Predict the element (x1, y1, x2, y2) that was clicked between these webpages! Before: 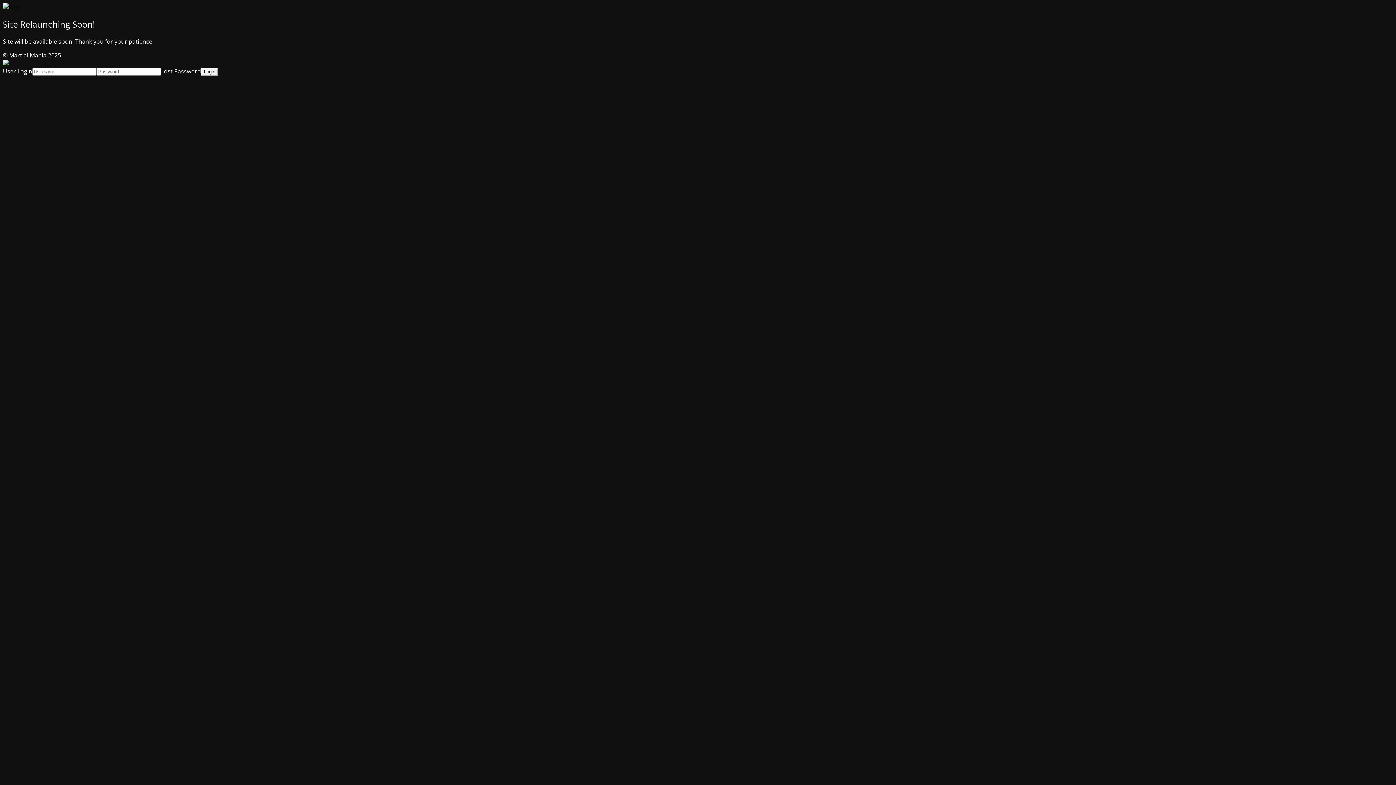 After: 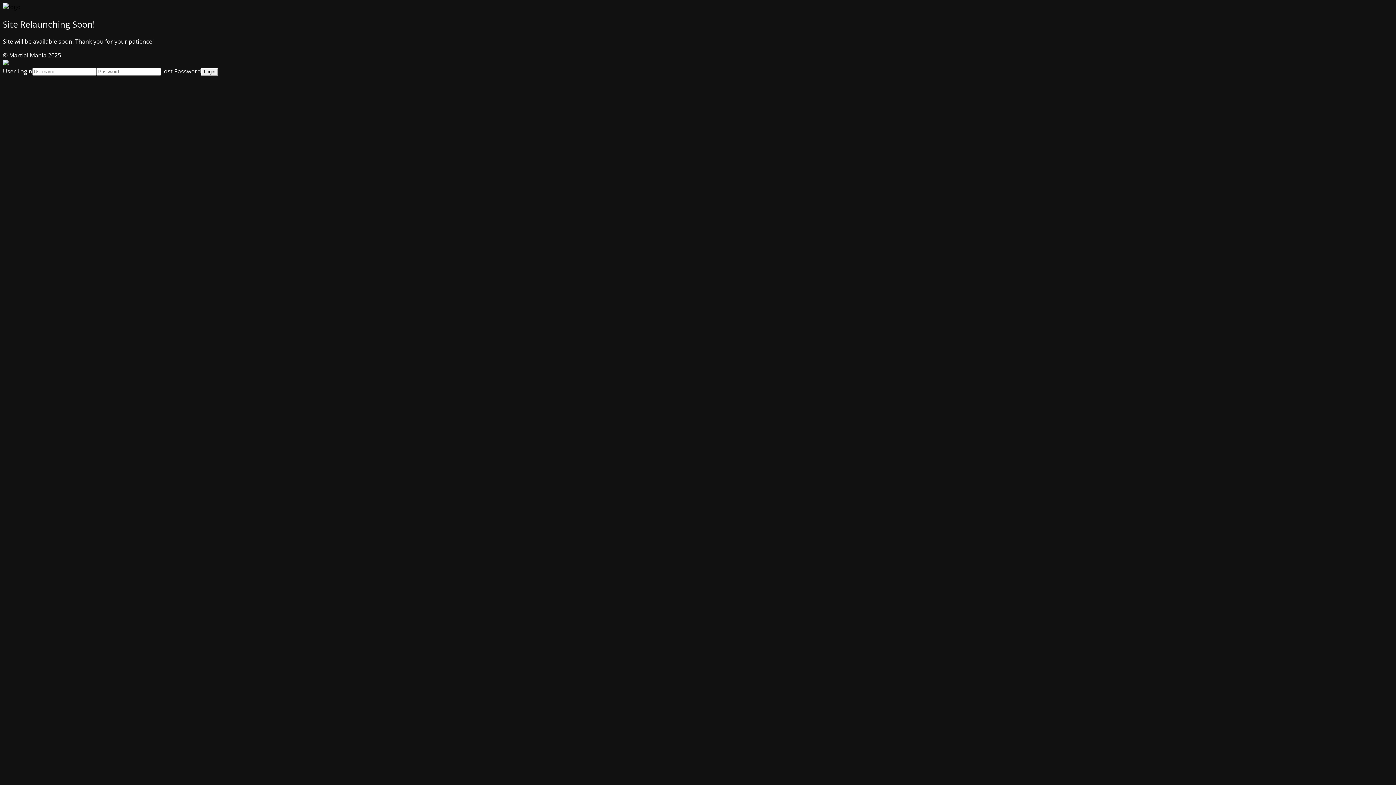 Action: label: Lost Password bbox: (161, 67, 201, 75)